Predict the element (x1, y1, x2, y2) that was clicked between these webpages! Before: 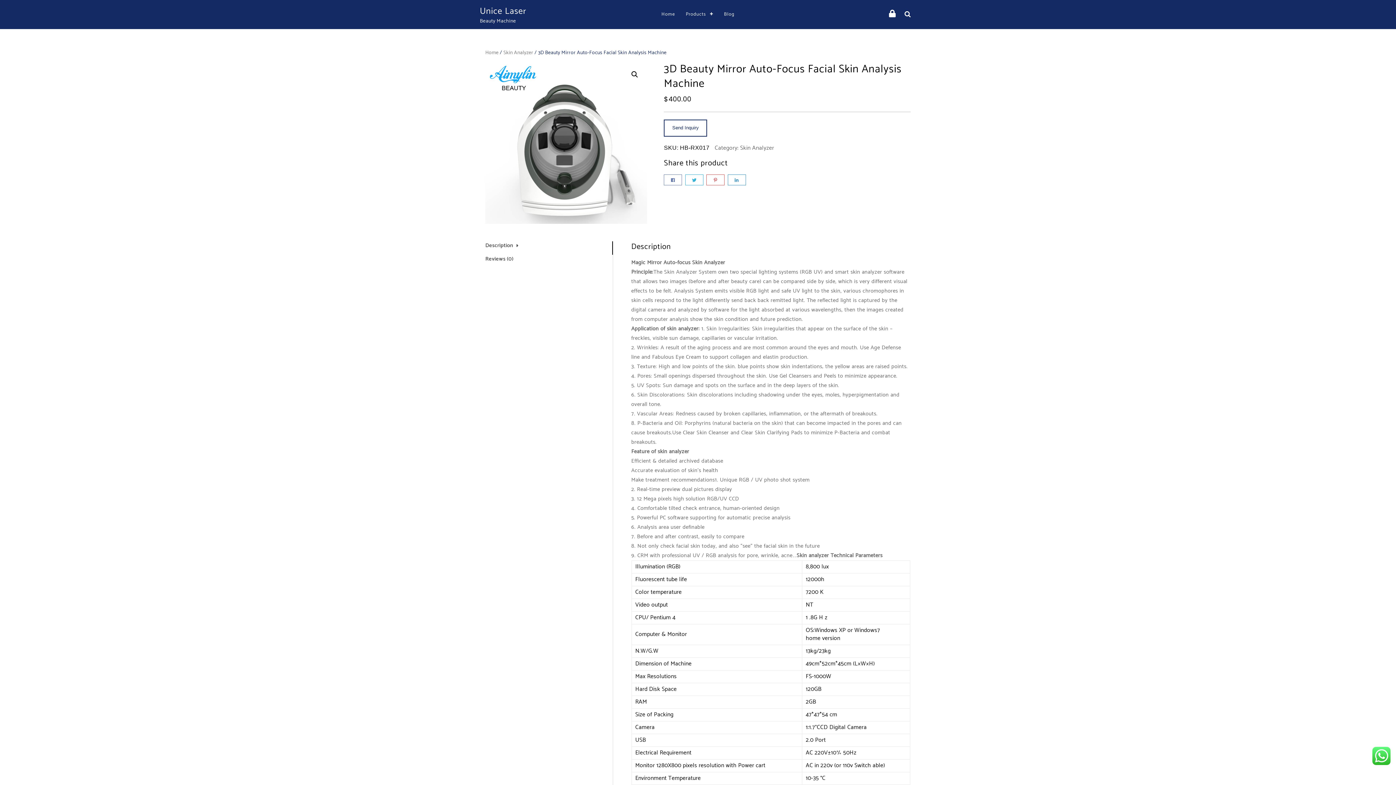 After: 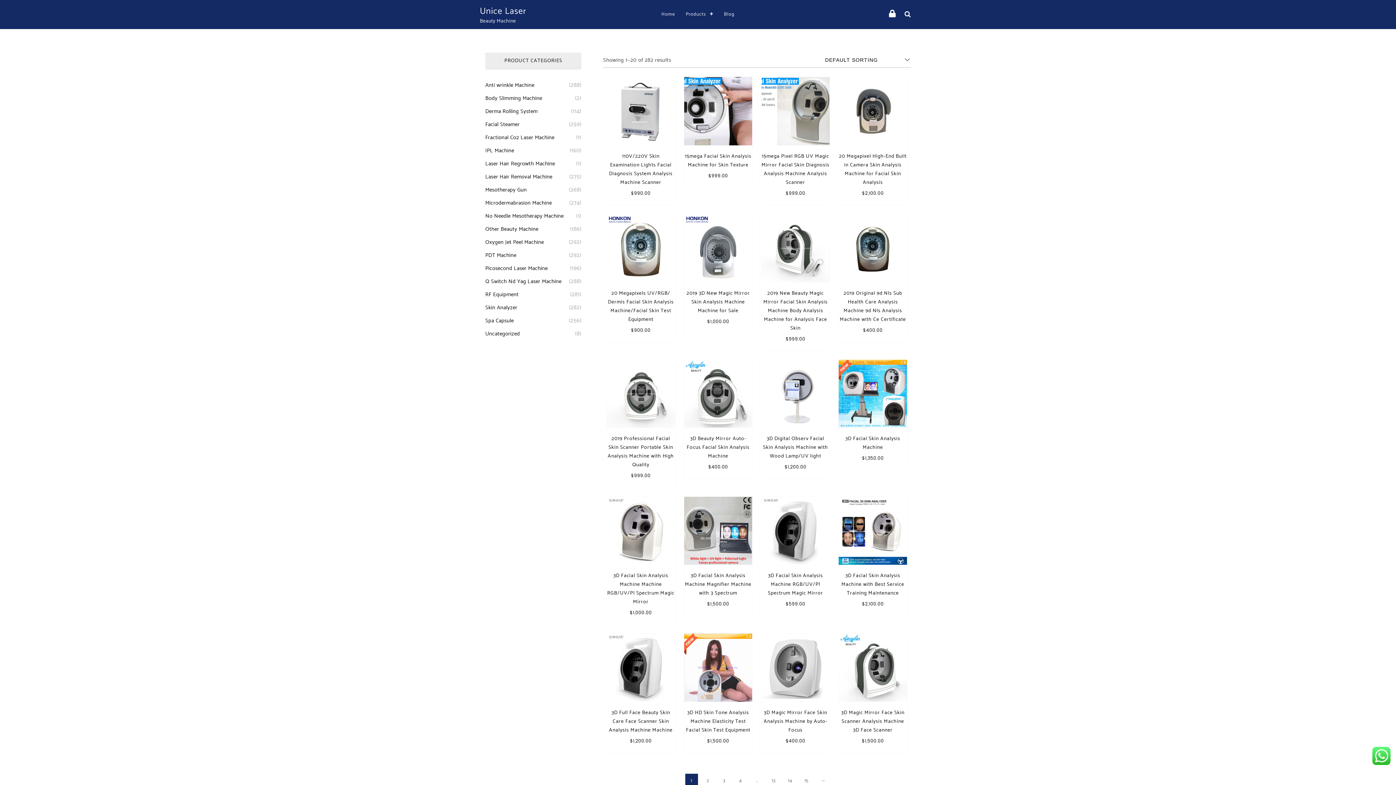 Action: label: Skin Analyzer bbox: (740, 143, 774, 152)